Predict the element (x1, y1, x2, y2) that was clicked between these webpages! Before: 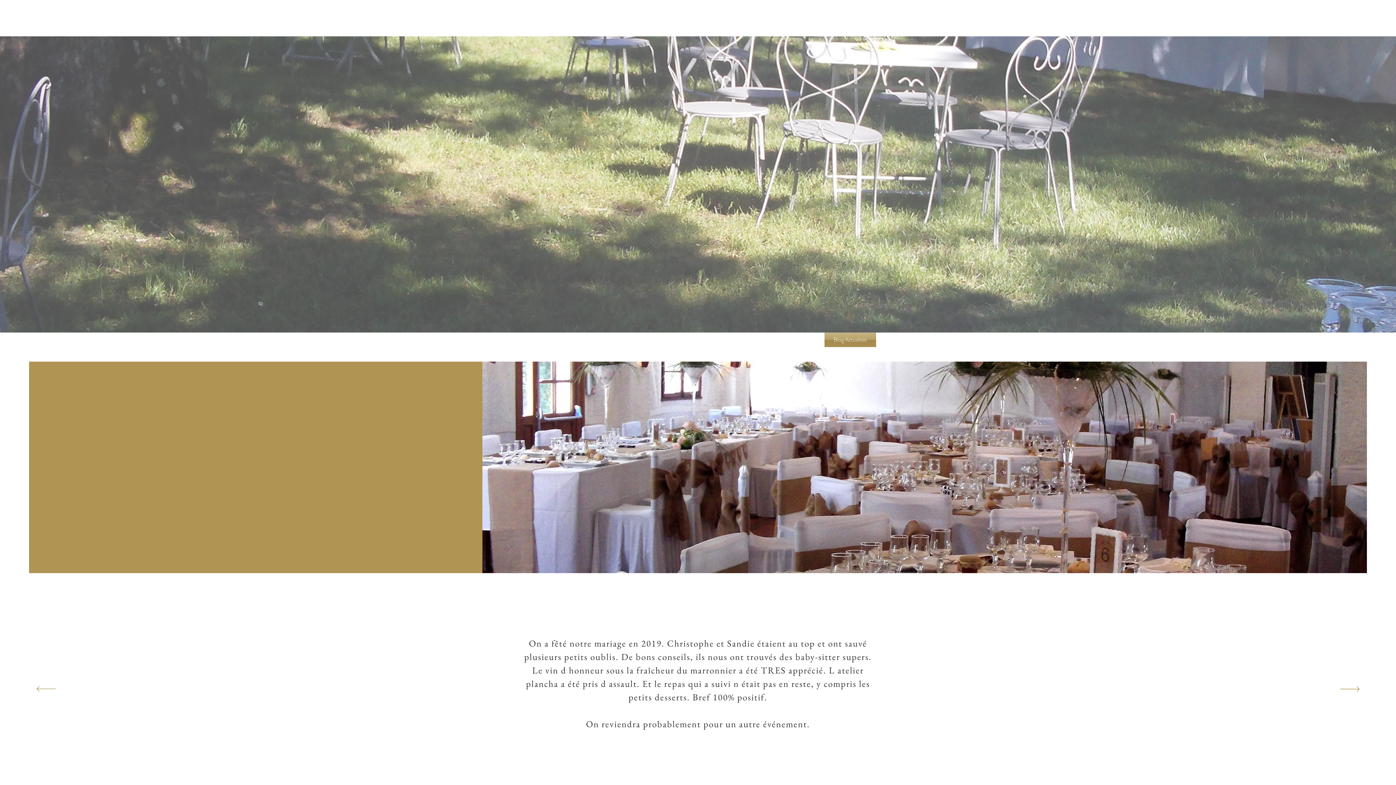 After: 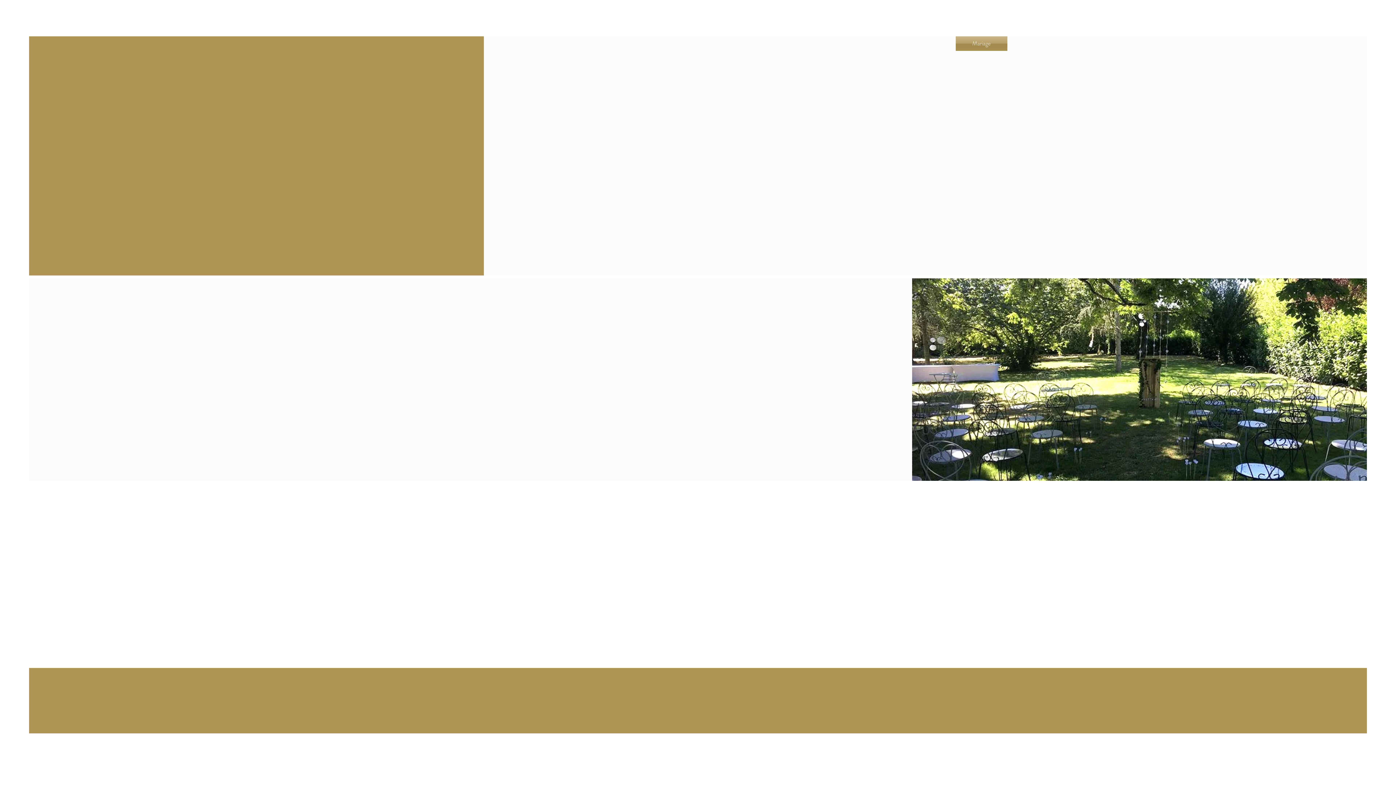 Action: label: Contact bbox: (1292, 10, 1326, 28)